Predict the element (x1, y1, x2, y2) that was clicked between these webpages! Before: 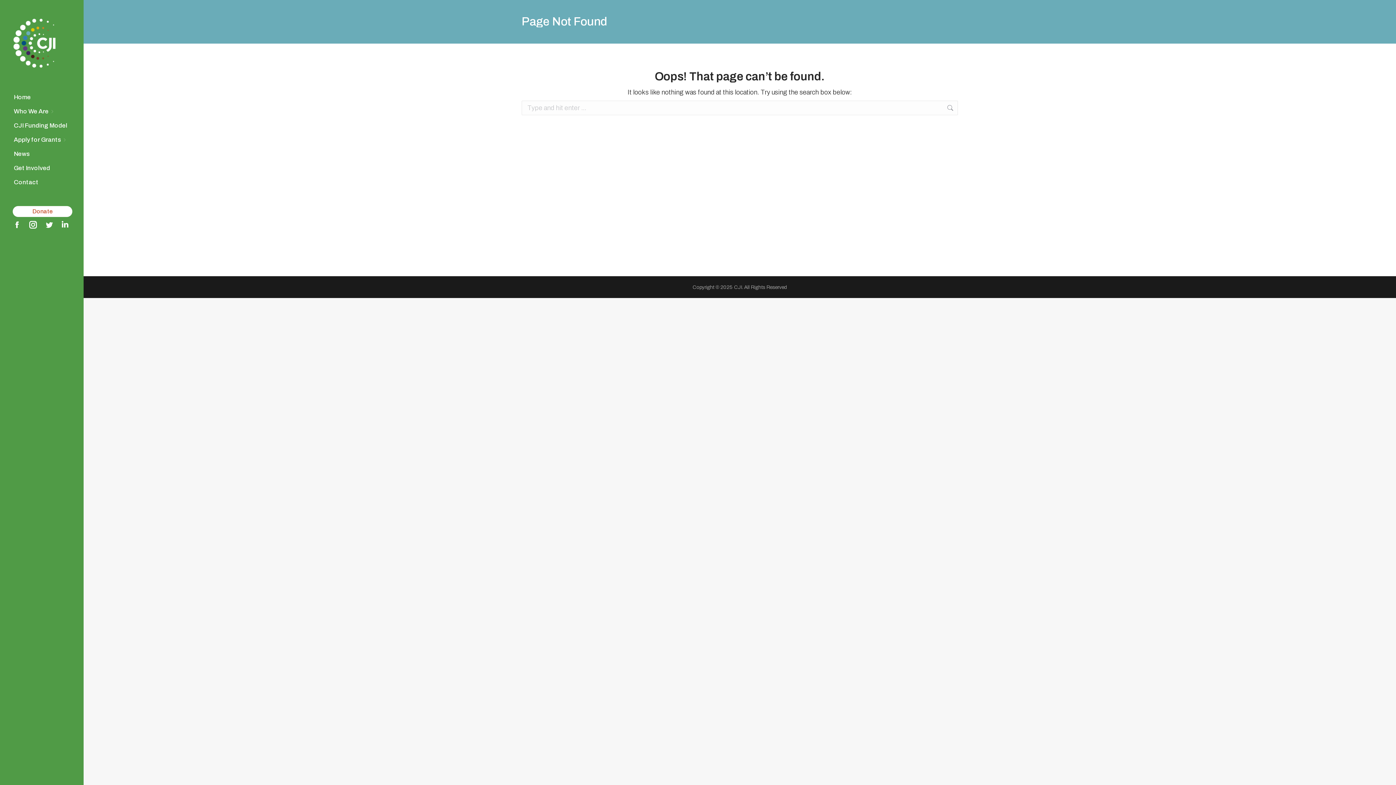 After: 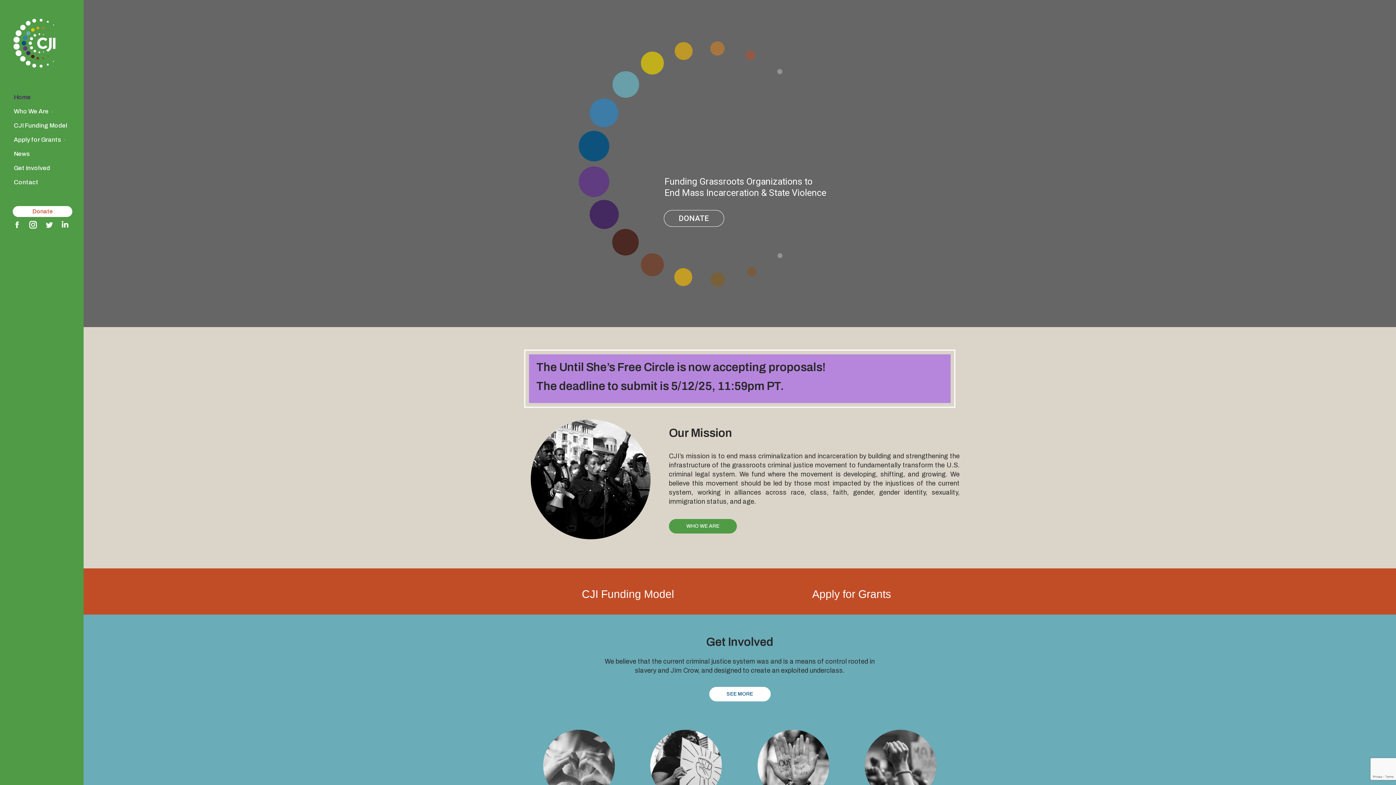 Action: bbox: (0, 18, 56, 93)